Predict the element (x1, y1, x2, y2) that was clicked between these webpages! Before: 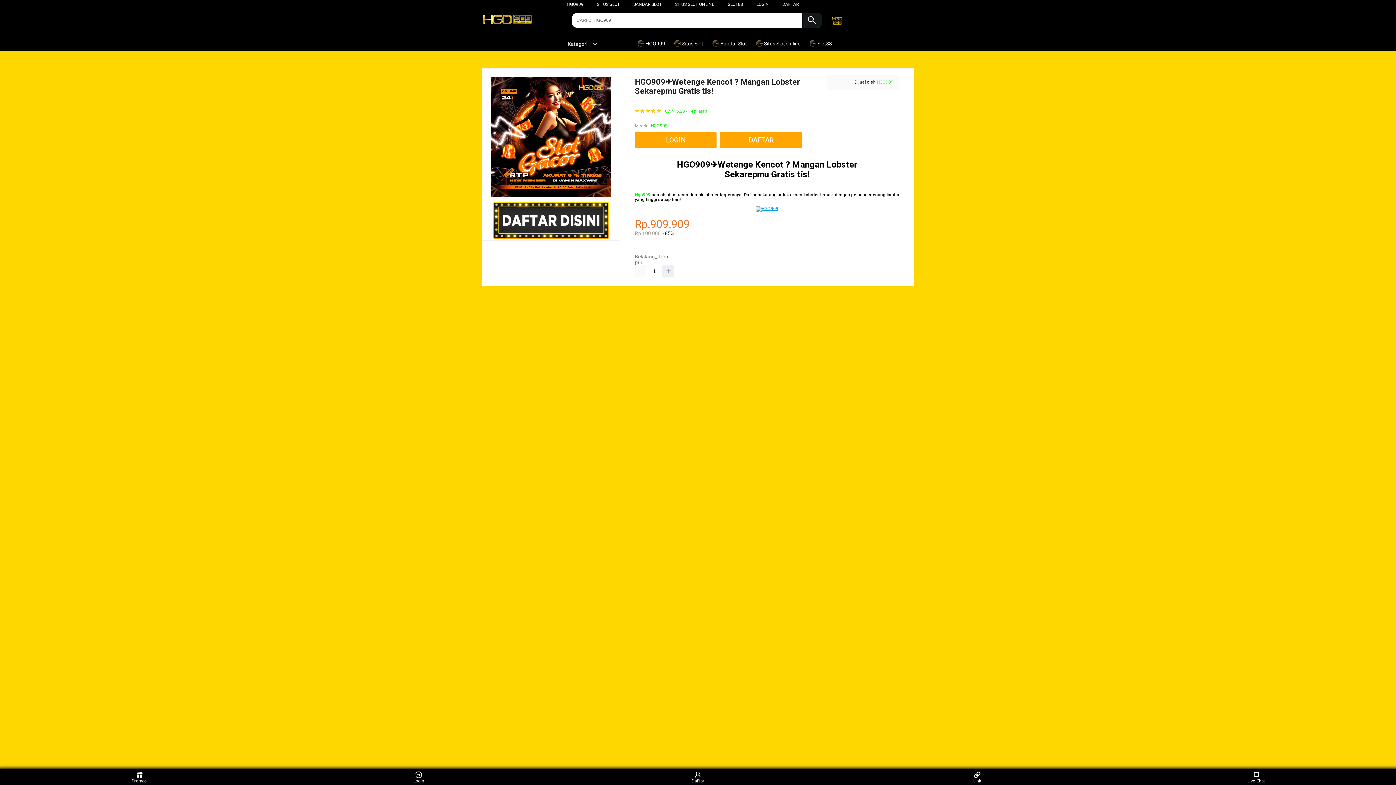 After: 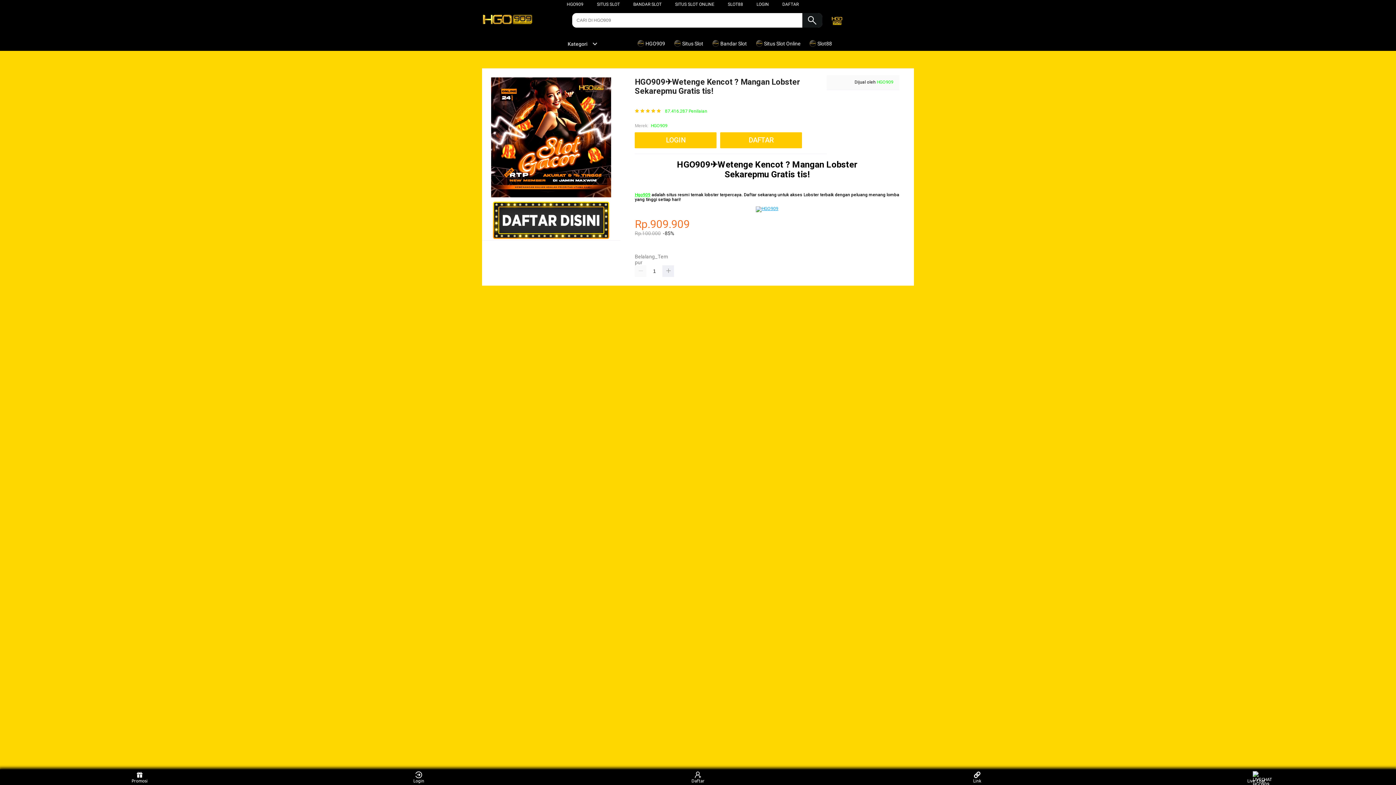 Action: label: SITUS SLOT ONLINE bbox: (675, 1, 714, 6)